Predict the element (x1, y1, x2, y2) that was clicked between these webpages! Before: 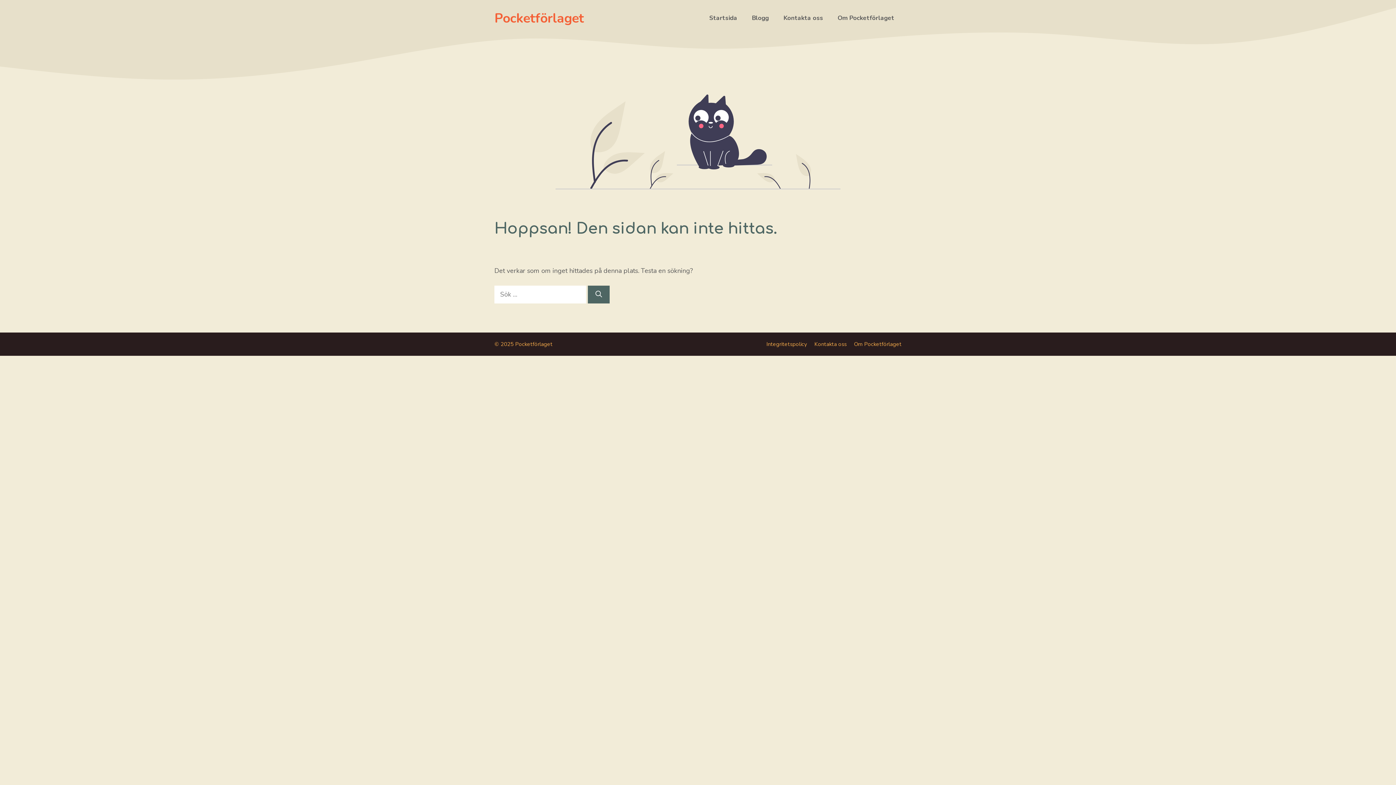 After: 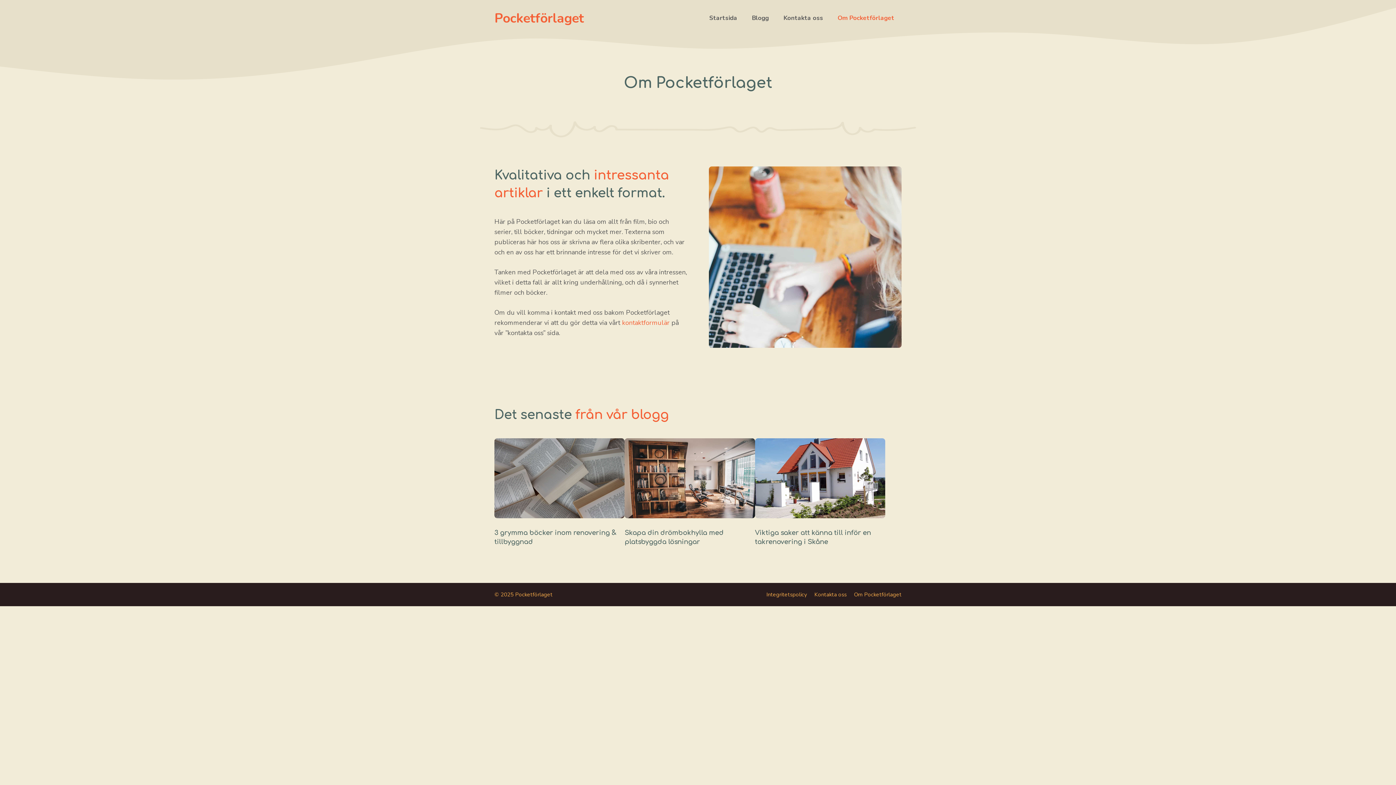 Action: bbox: (830, 7, 901, 29) label: Om Pocketförlaget